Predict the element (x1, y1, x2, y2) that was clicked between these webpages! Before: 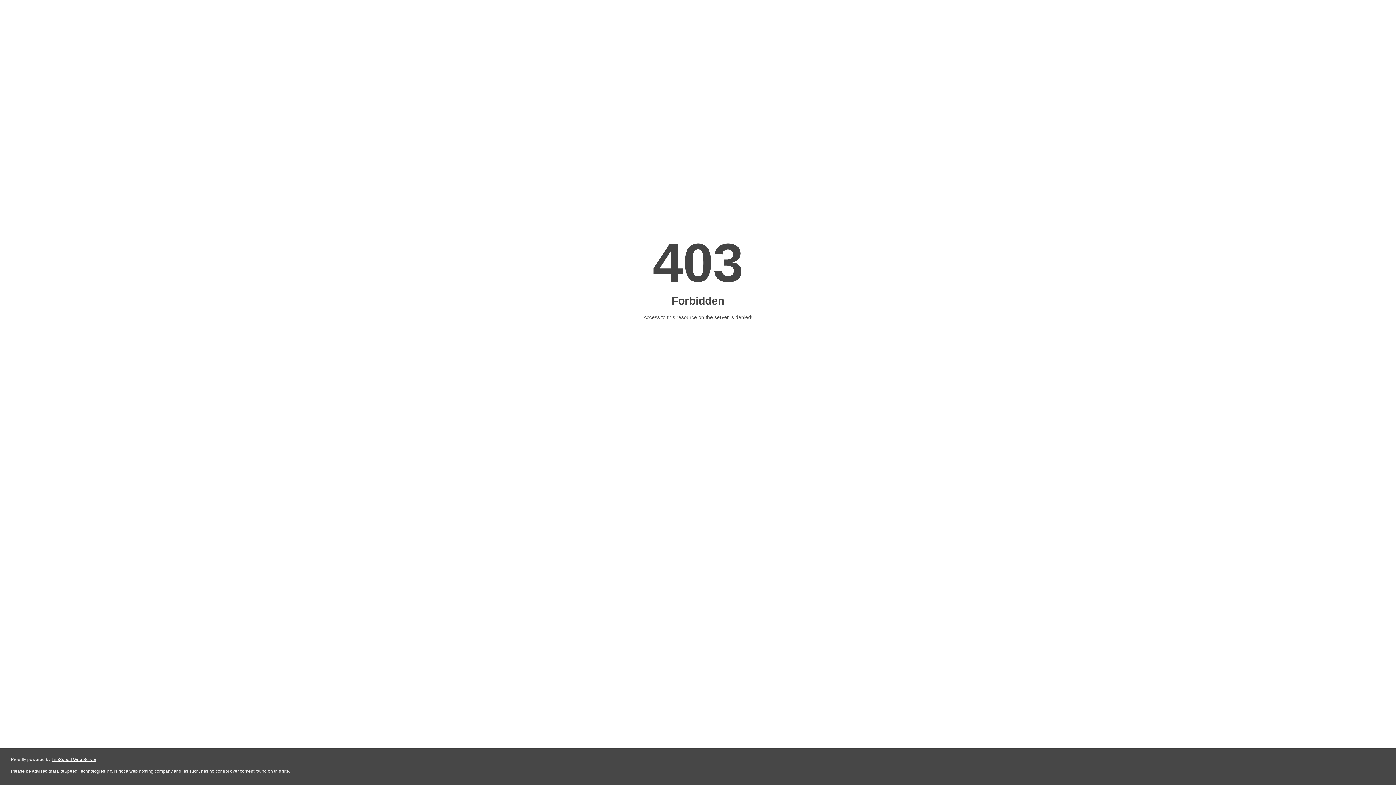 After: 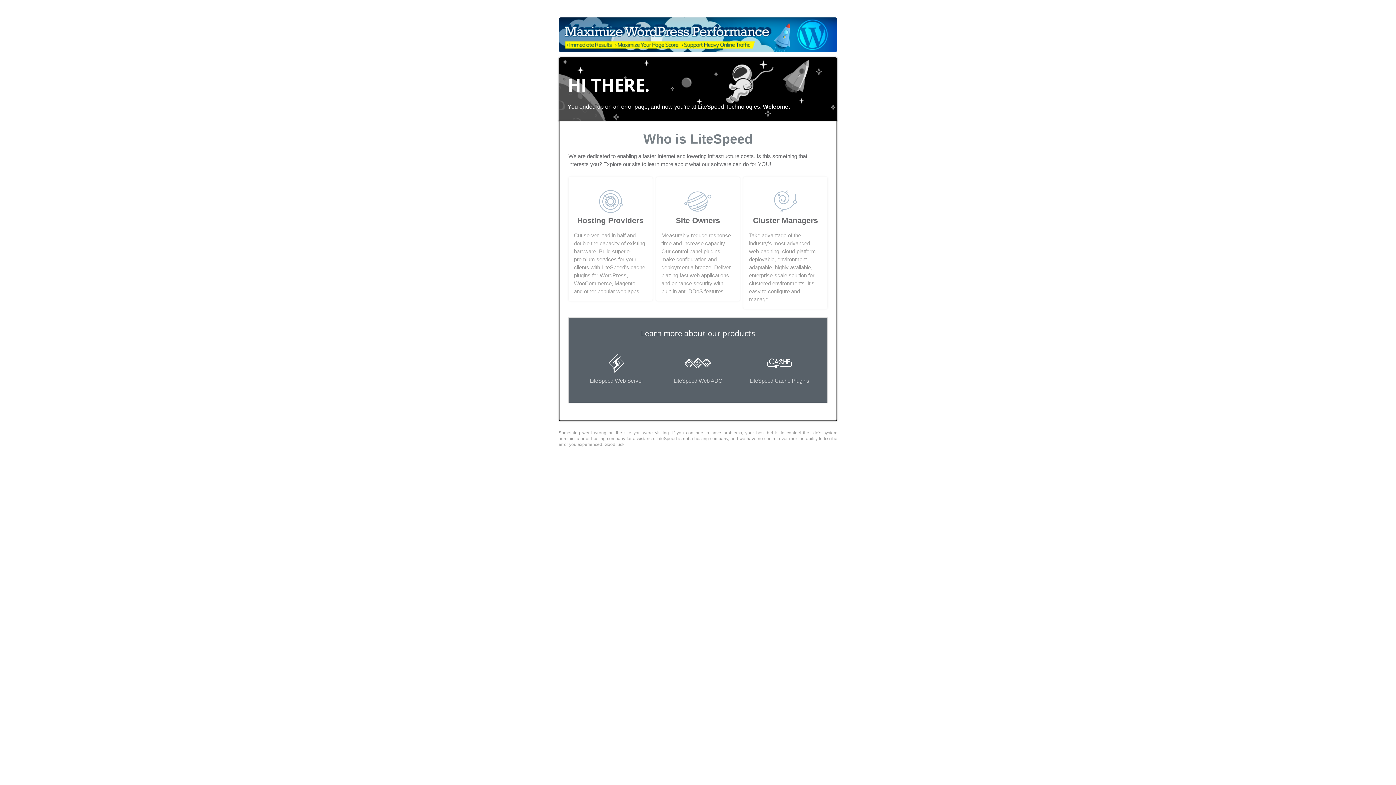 Action: bbox: (51, 757, 96, 762) label: LiteSpeed Web Server